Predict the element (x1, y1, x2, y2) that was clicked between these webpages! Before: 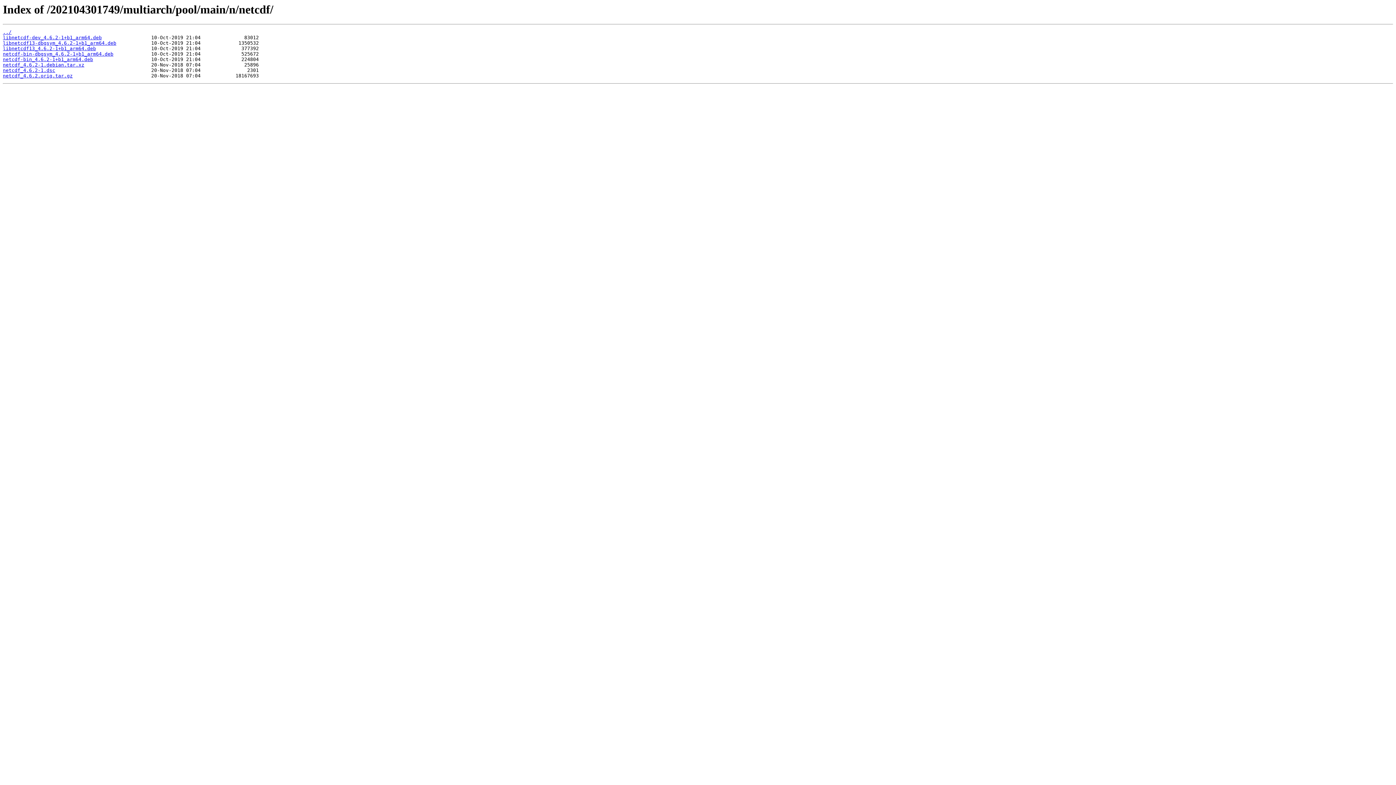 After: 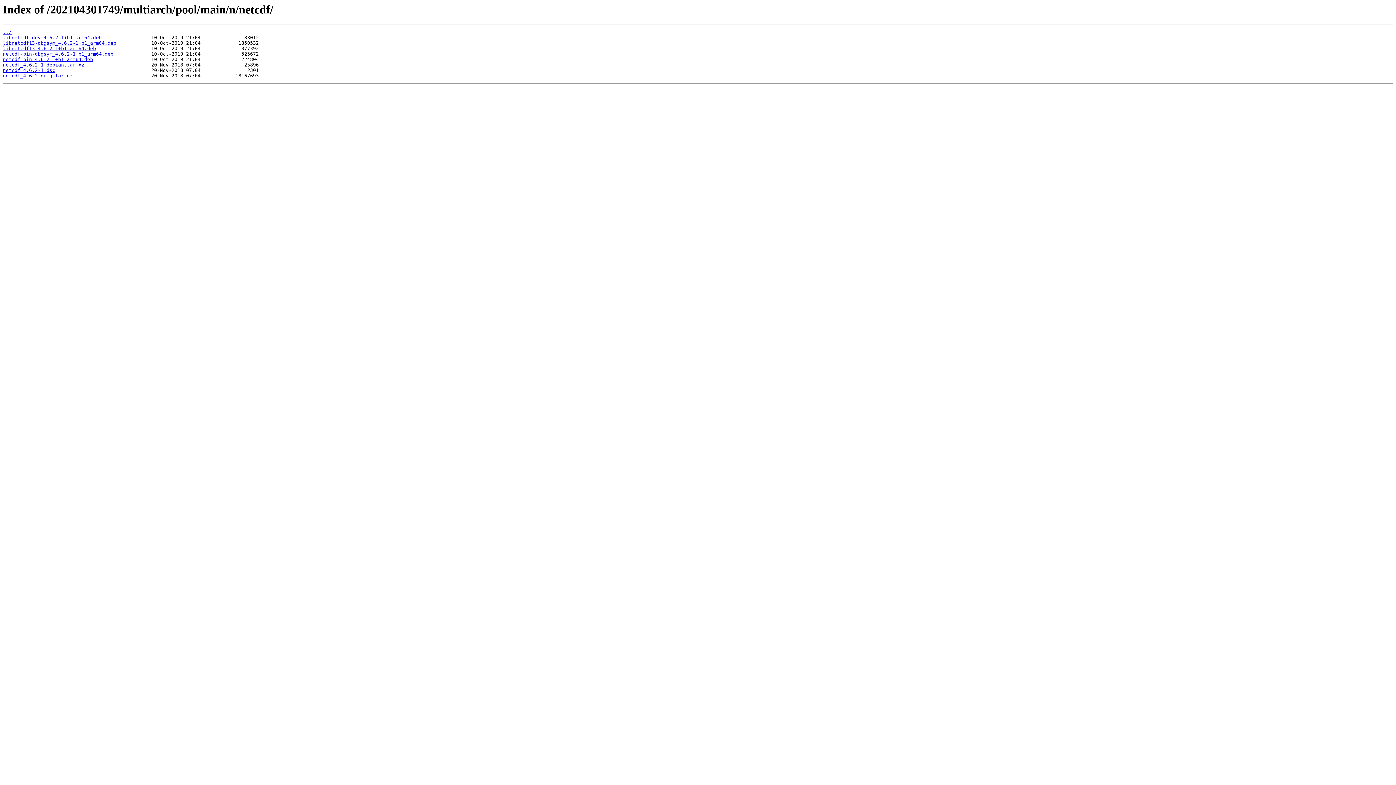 Action: bbox: (2, 62, 84, 67) label: netcdf_4.6.2-1.debian.tar.xz